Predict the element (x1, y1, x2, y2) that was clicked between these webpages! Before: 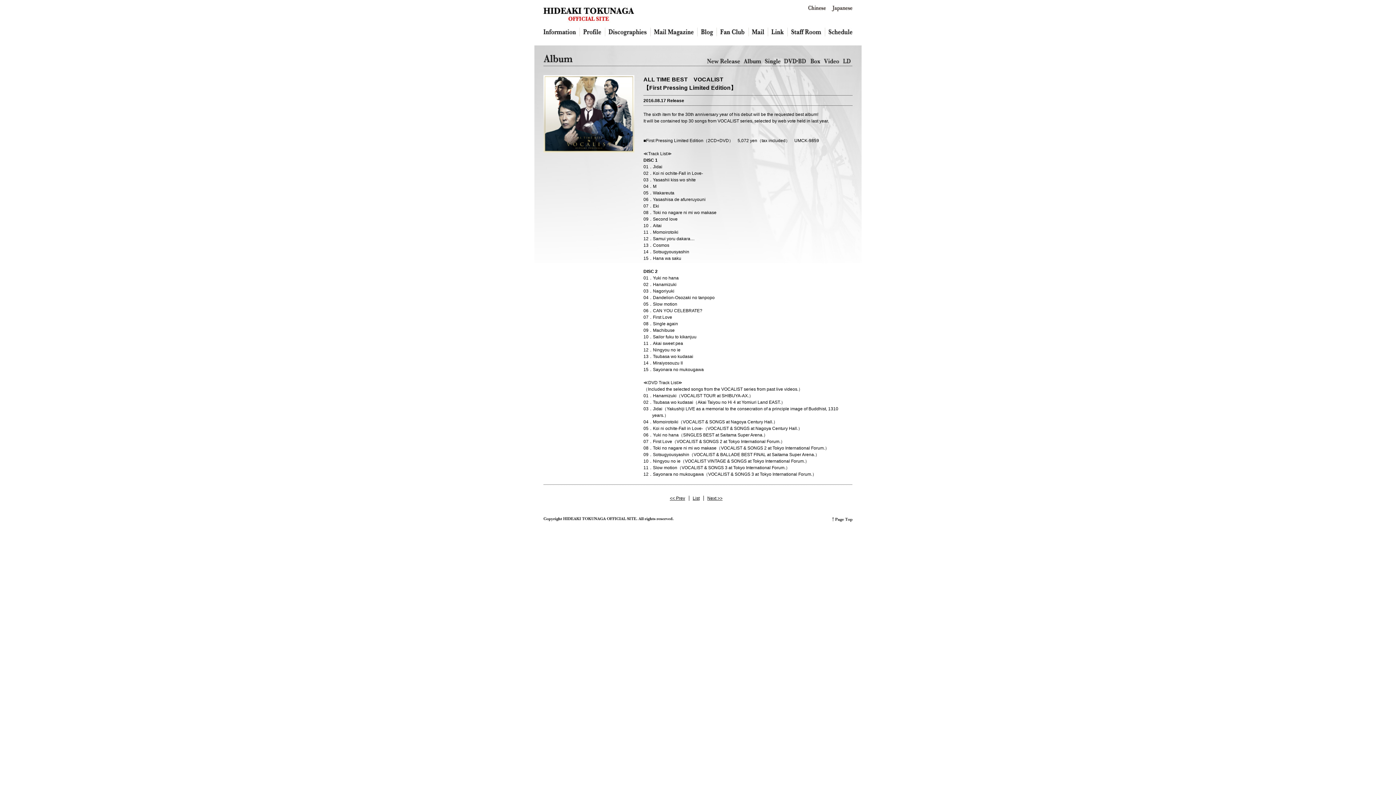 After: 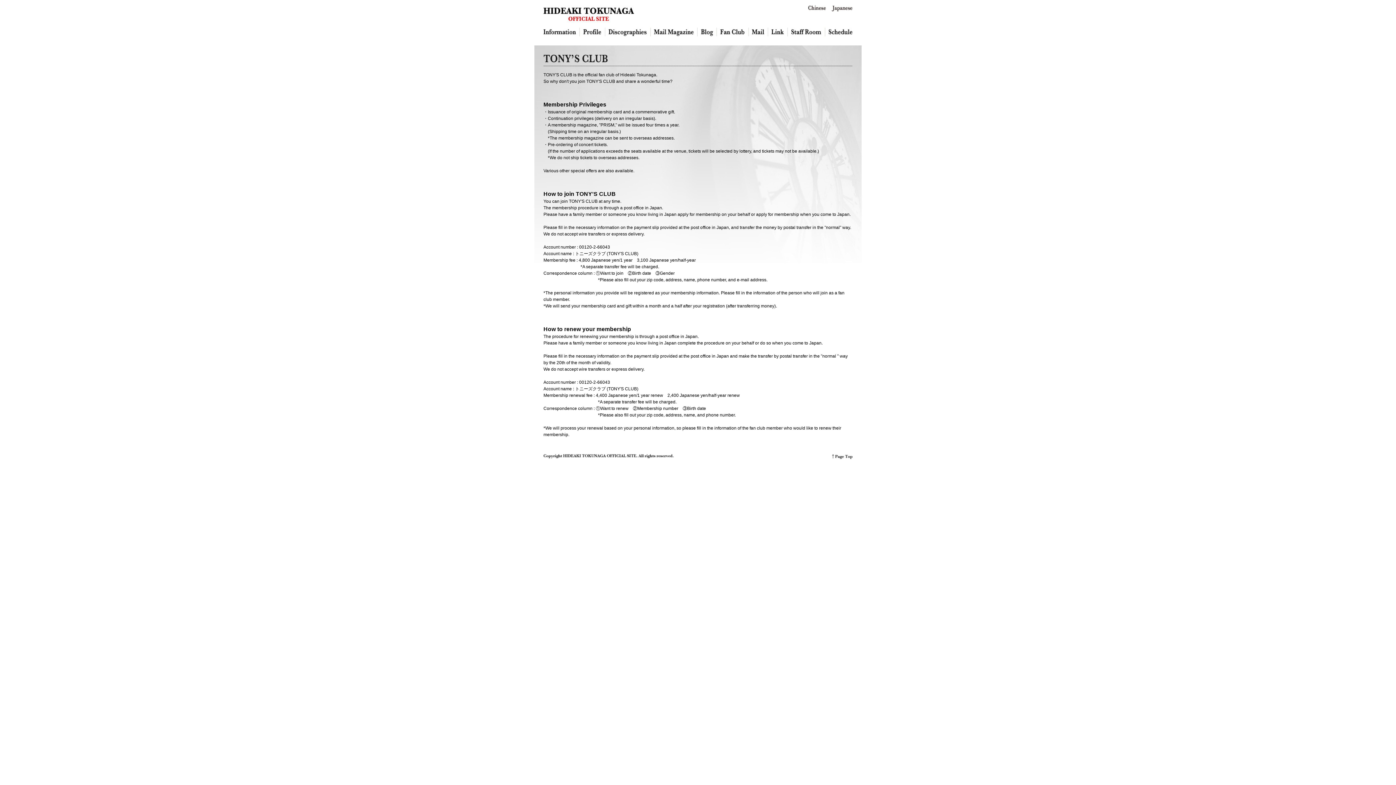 Action: label: Fan Club bbox: (717, 27, 749, 36)